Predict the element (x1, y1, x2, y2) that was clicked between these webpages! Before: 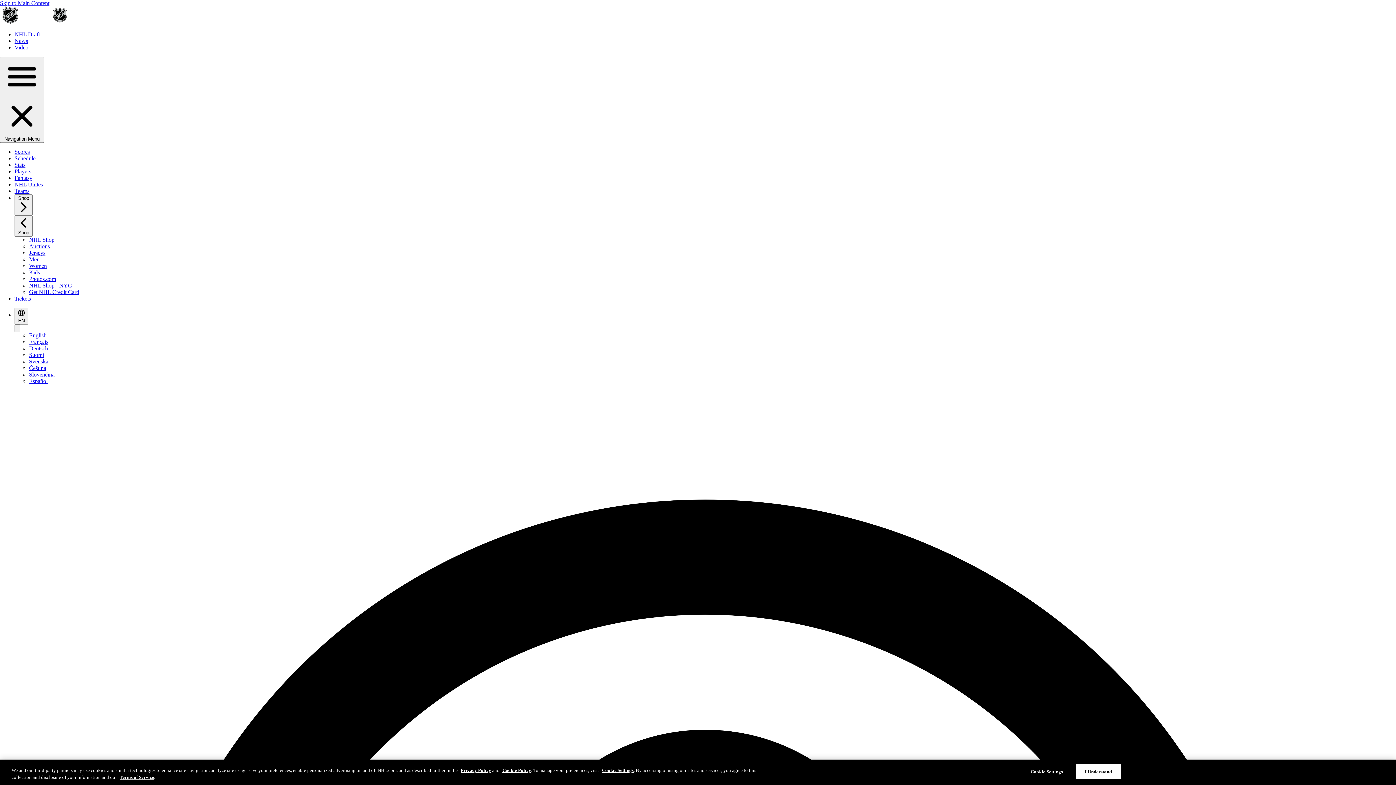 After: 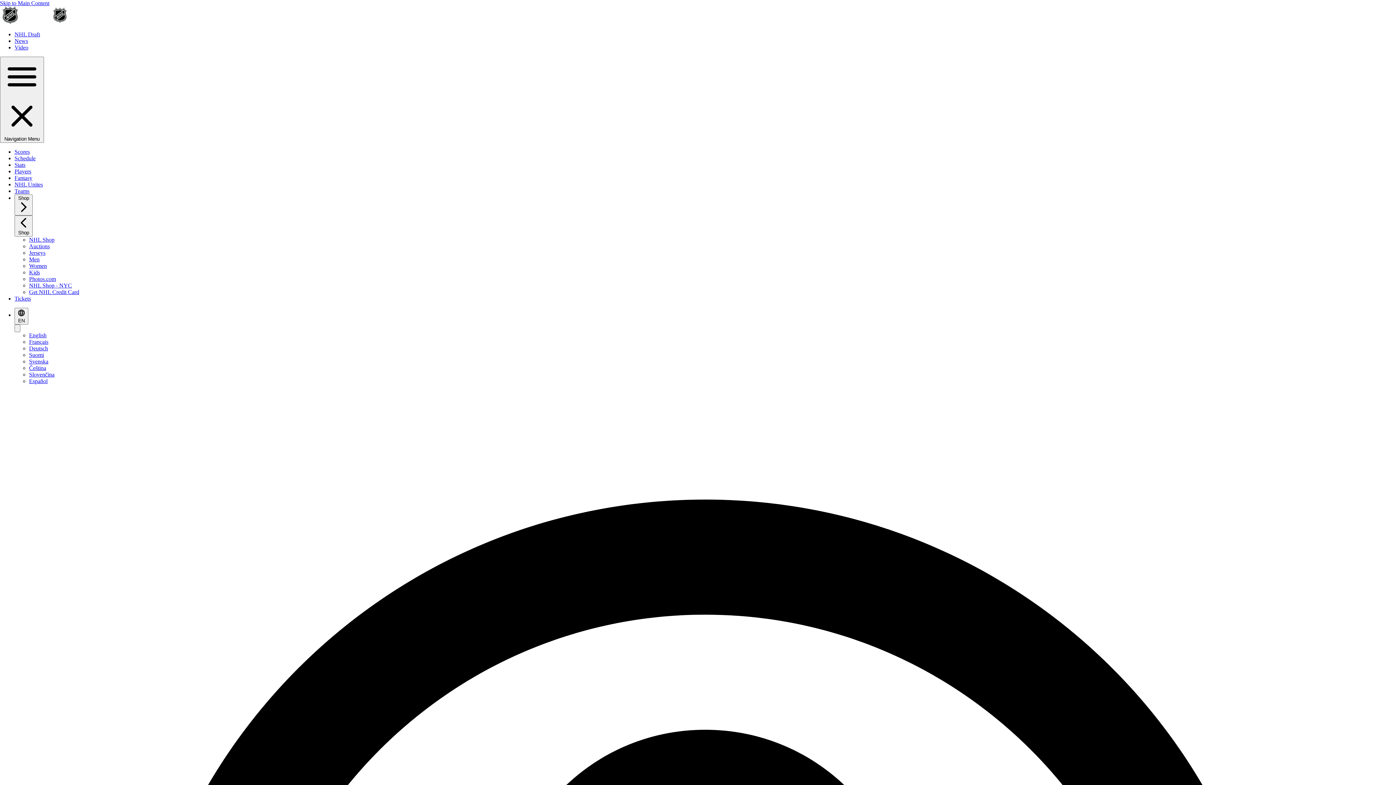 Action: bbox: (1075, 764, 1121, 779) label: I Understand